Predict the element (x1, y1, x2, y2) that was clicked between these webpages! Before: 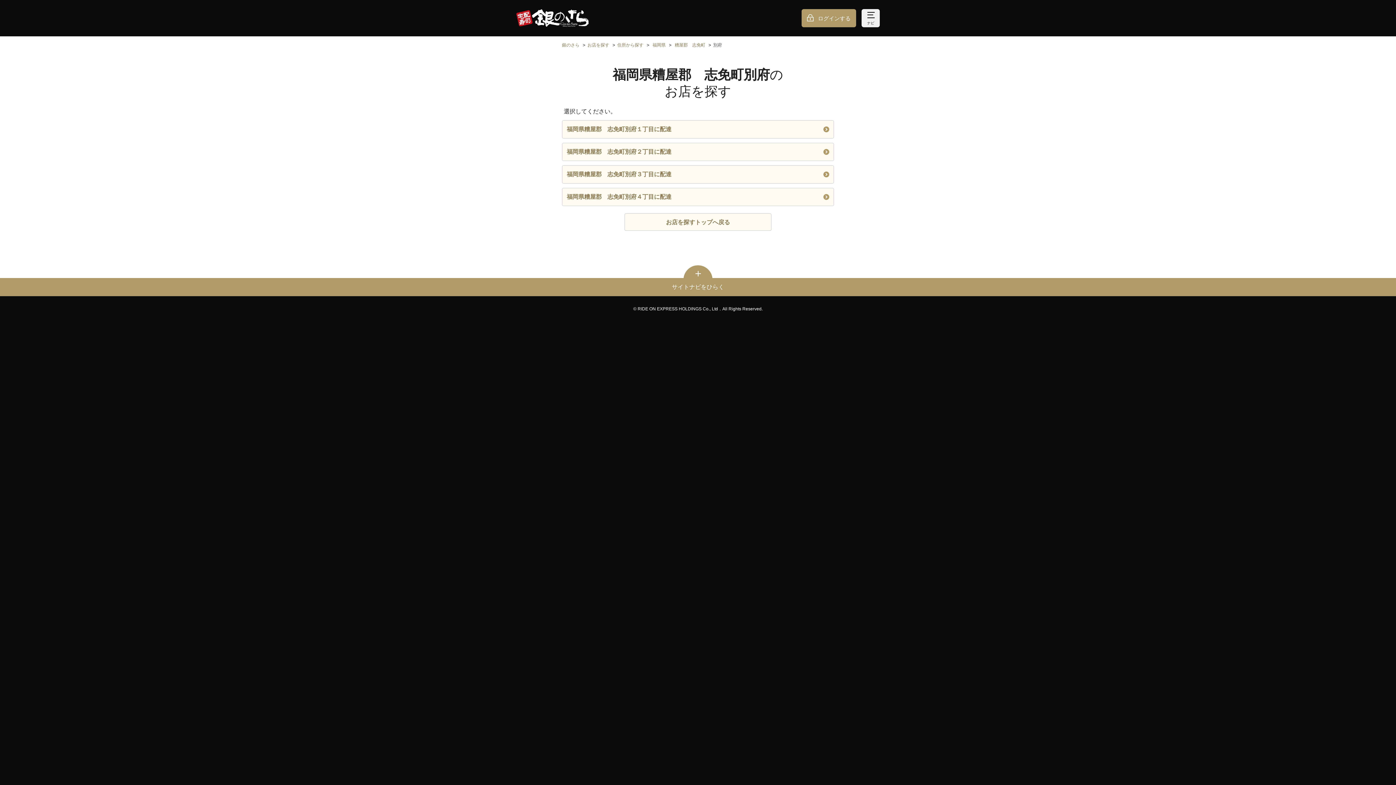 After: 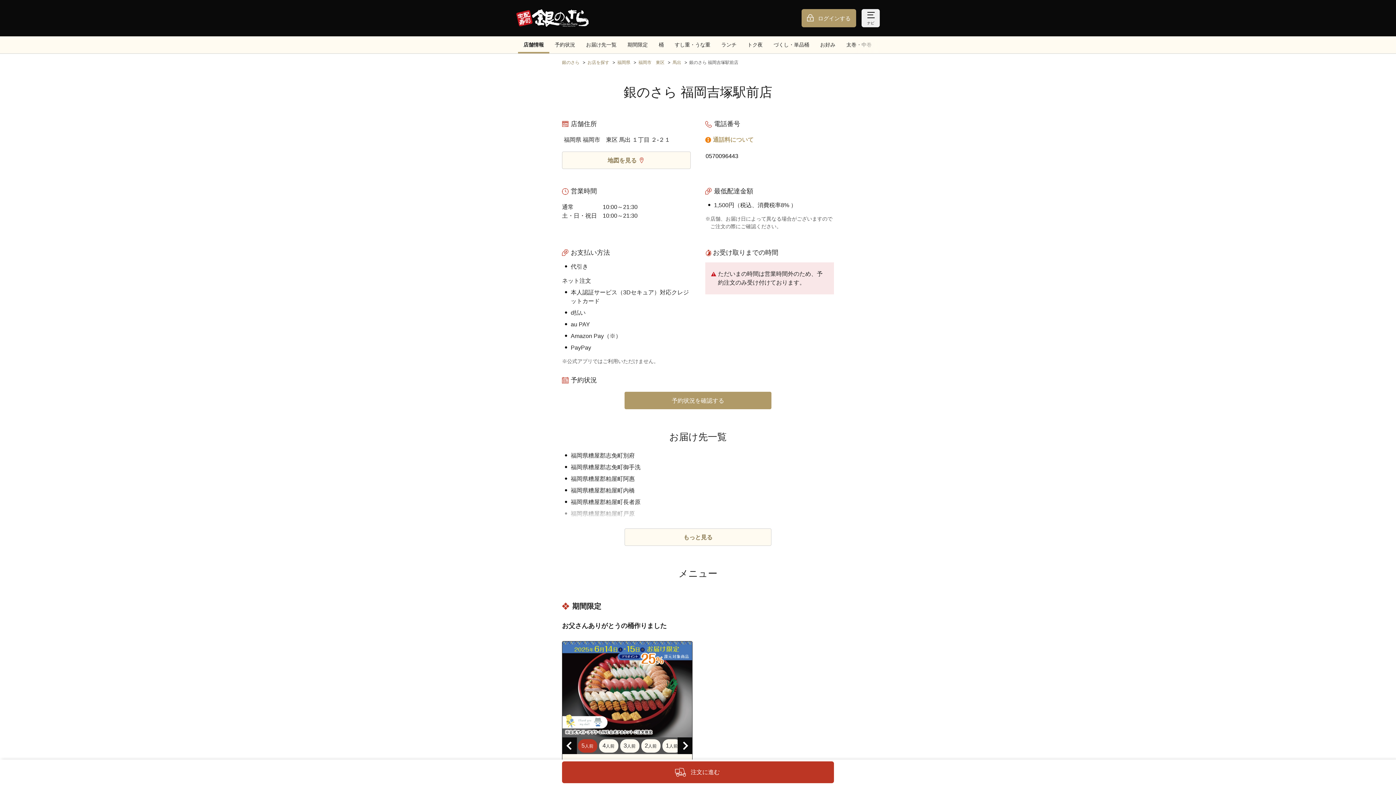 Action: bbox: (562, 165, 833, 183) label: 福岡県糟屋郡　志免町別府３丁目に配達